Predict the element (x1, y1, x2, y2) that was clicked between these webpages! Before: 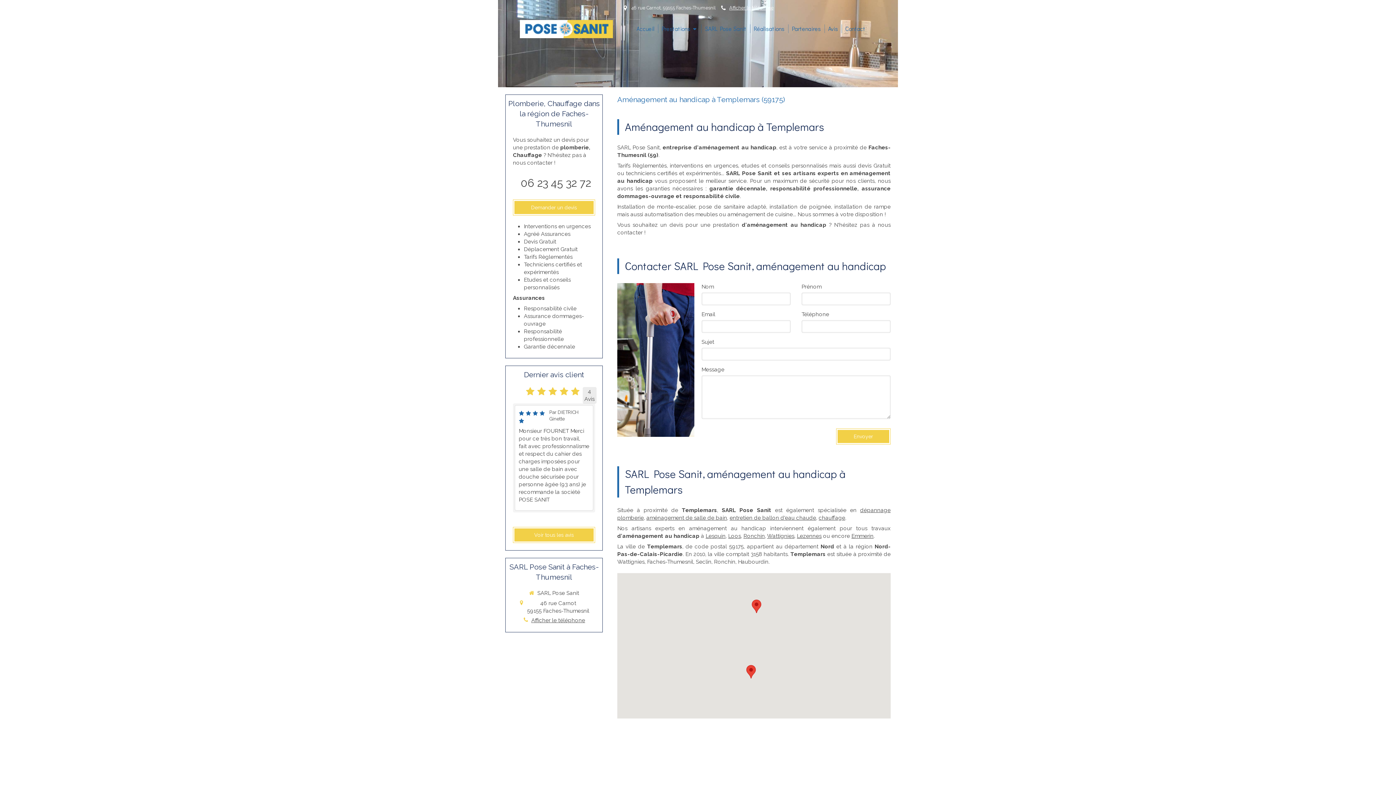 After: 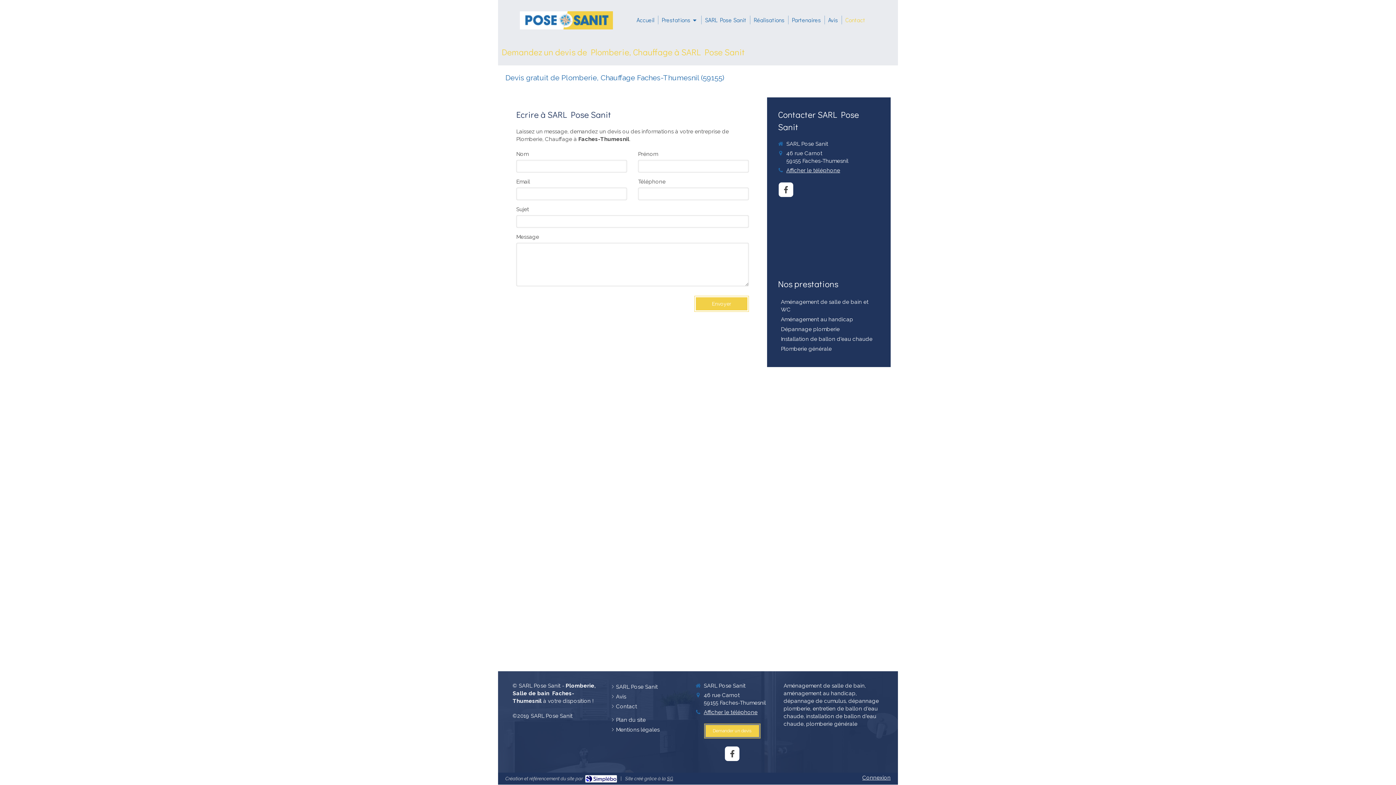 Action: label: Demander un devis bbox: (513, 199, 595, 215)